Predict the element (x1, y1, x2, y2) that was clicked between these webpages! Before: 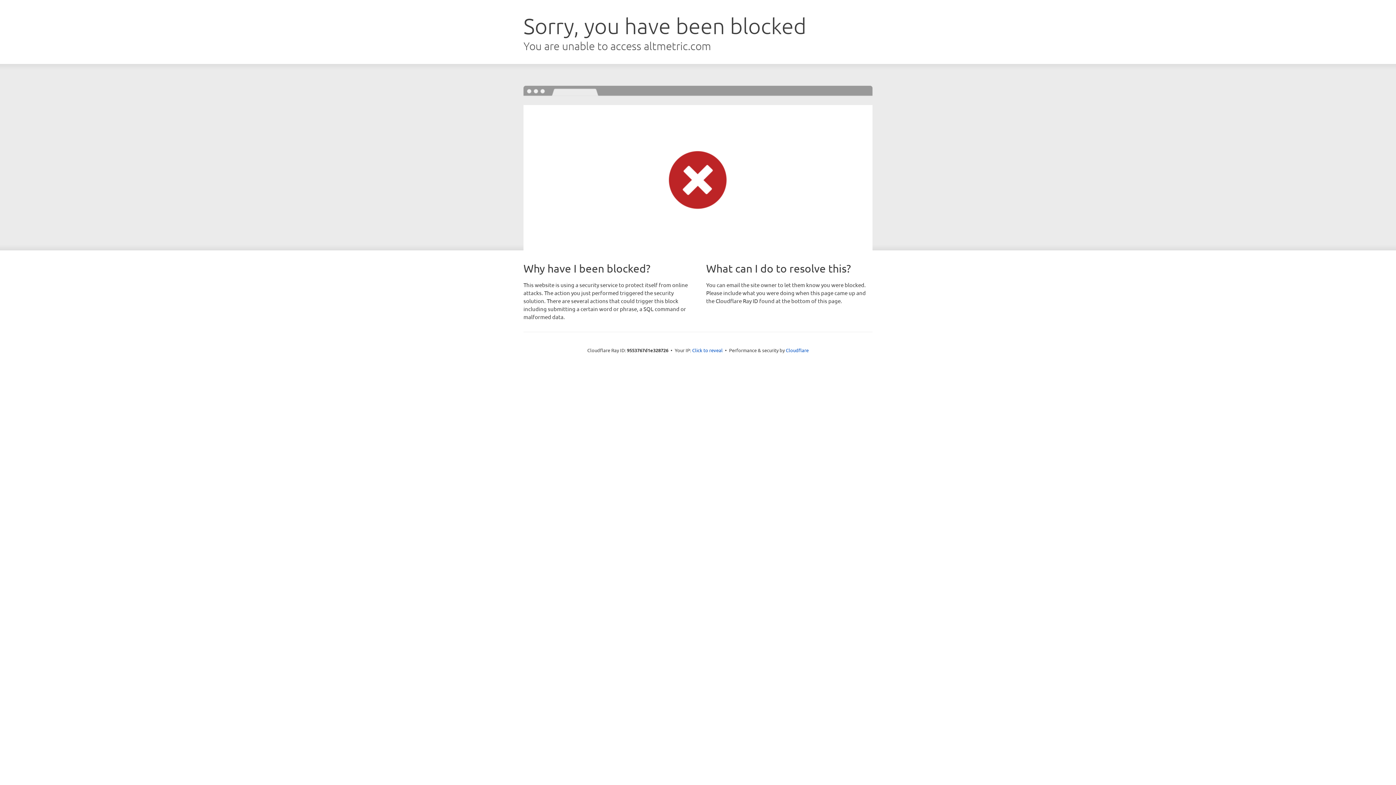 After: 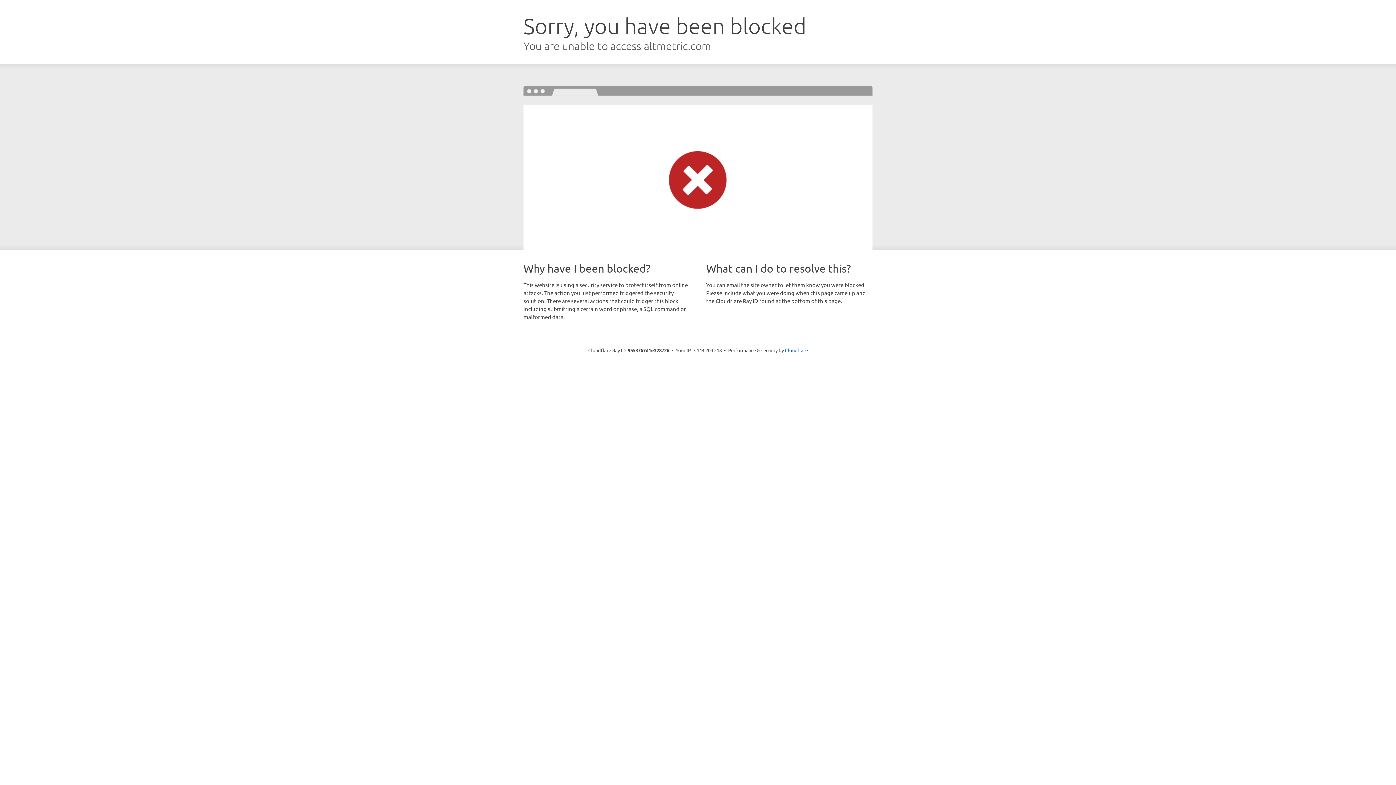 Action: label: Click to reveal bbox: (692, 346, 722, 353)